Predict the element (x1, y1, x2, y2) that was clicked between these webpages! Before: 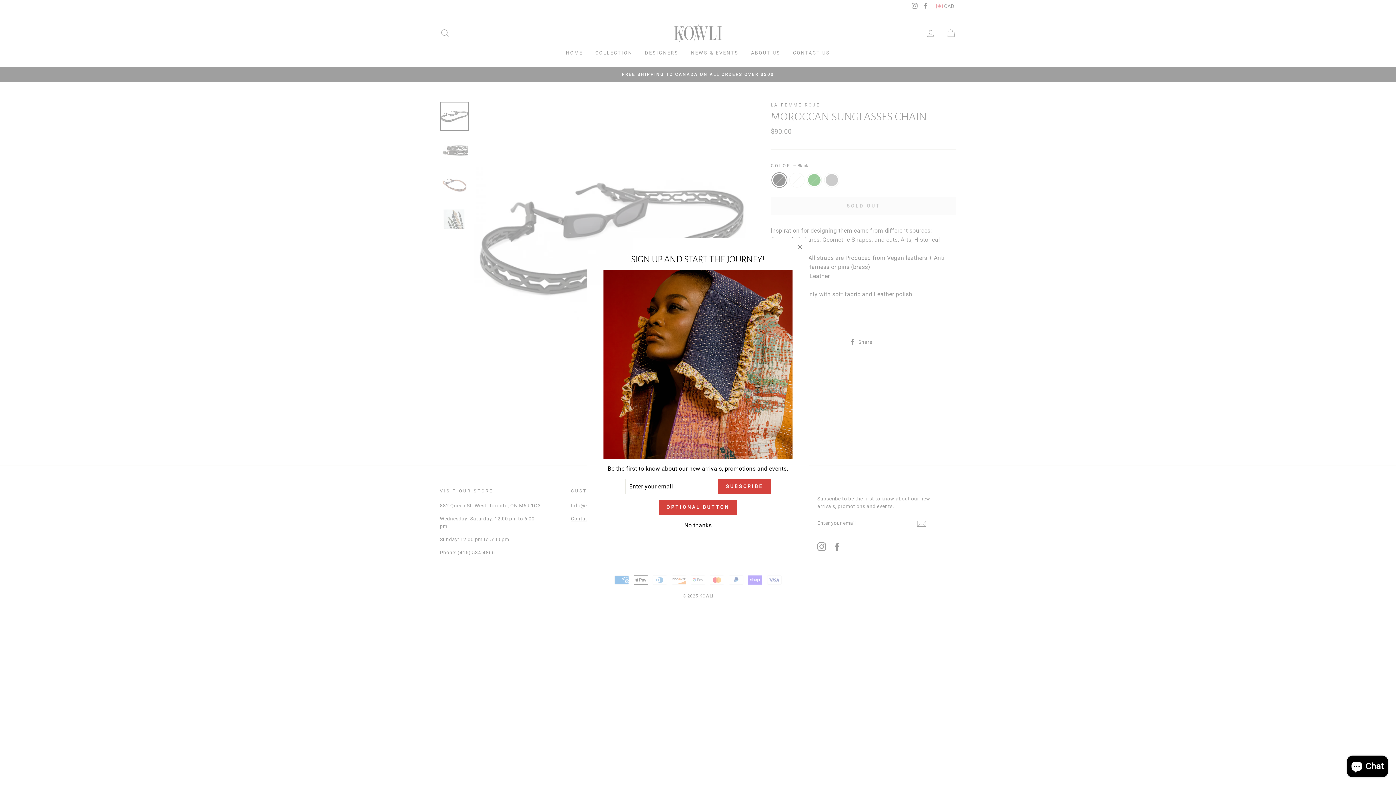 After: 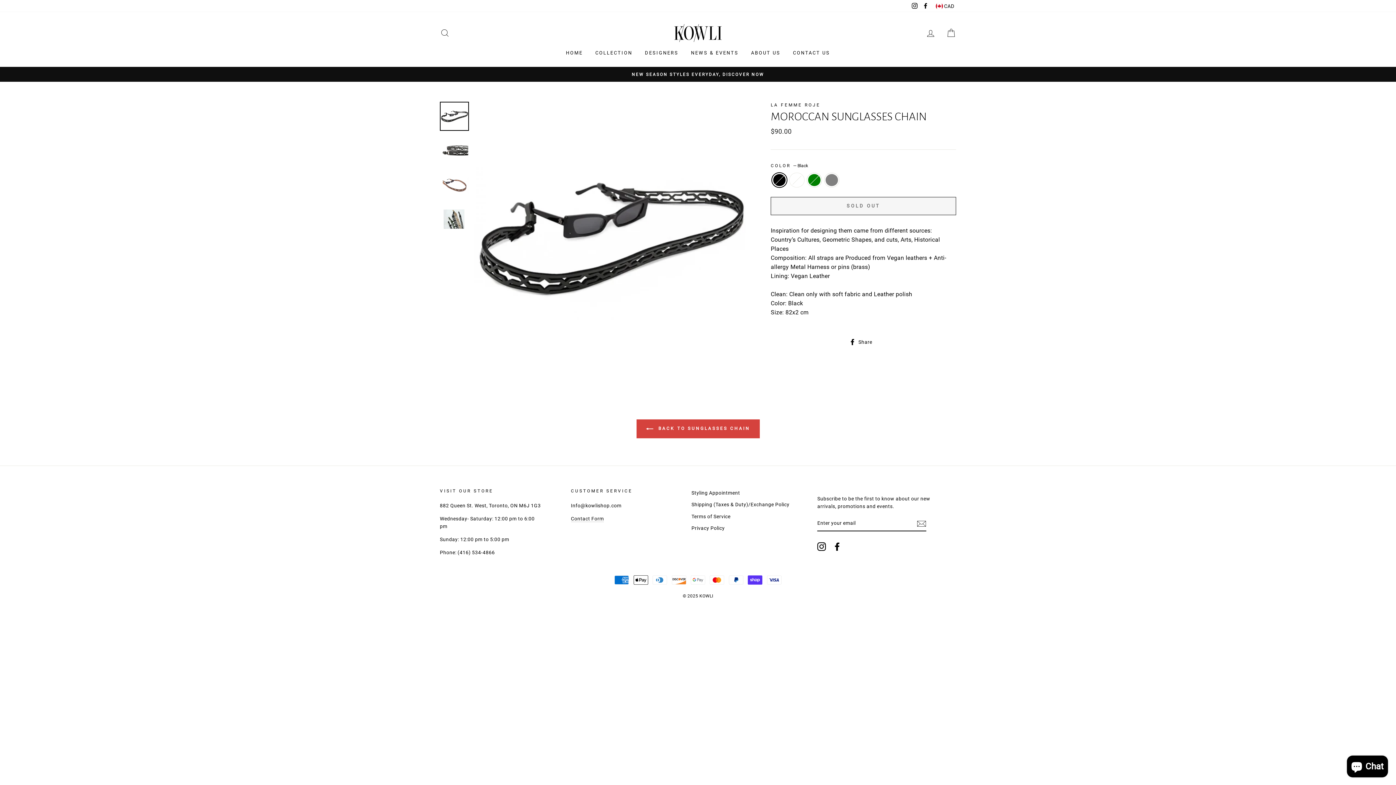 Action: bbox: (791, 238, 809, 256) label: "Close (esc)"